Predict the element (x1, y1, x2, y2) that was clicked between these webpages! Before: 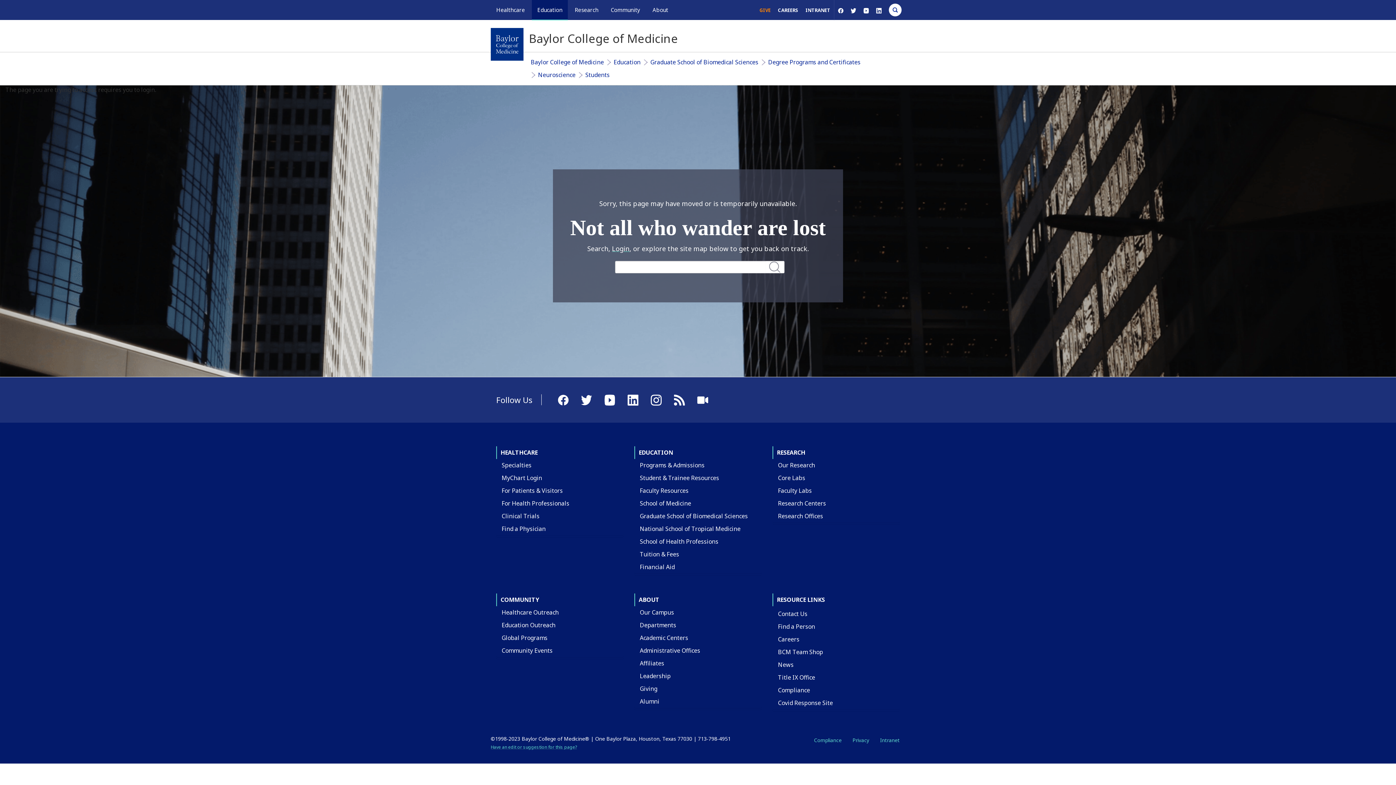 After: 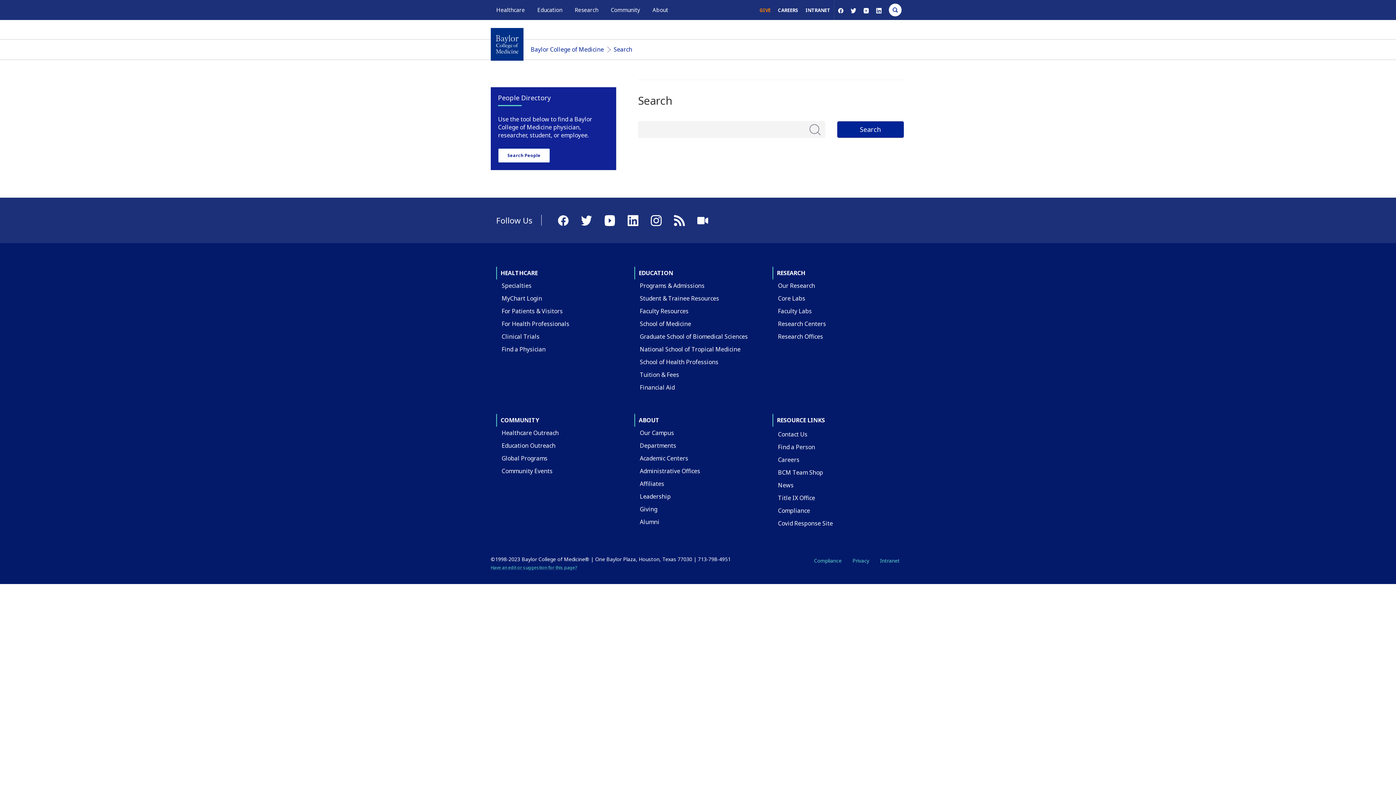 Action: bbox: (766, 261, 784, 273) label: Search